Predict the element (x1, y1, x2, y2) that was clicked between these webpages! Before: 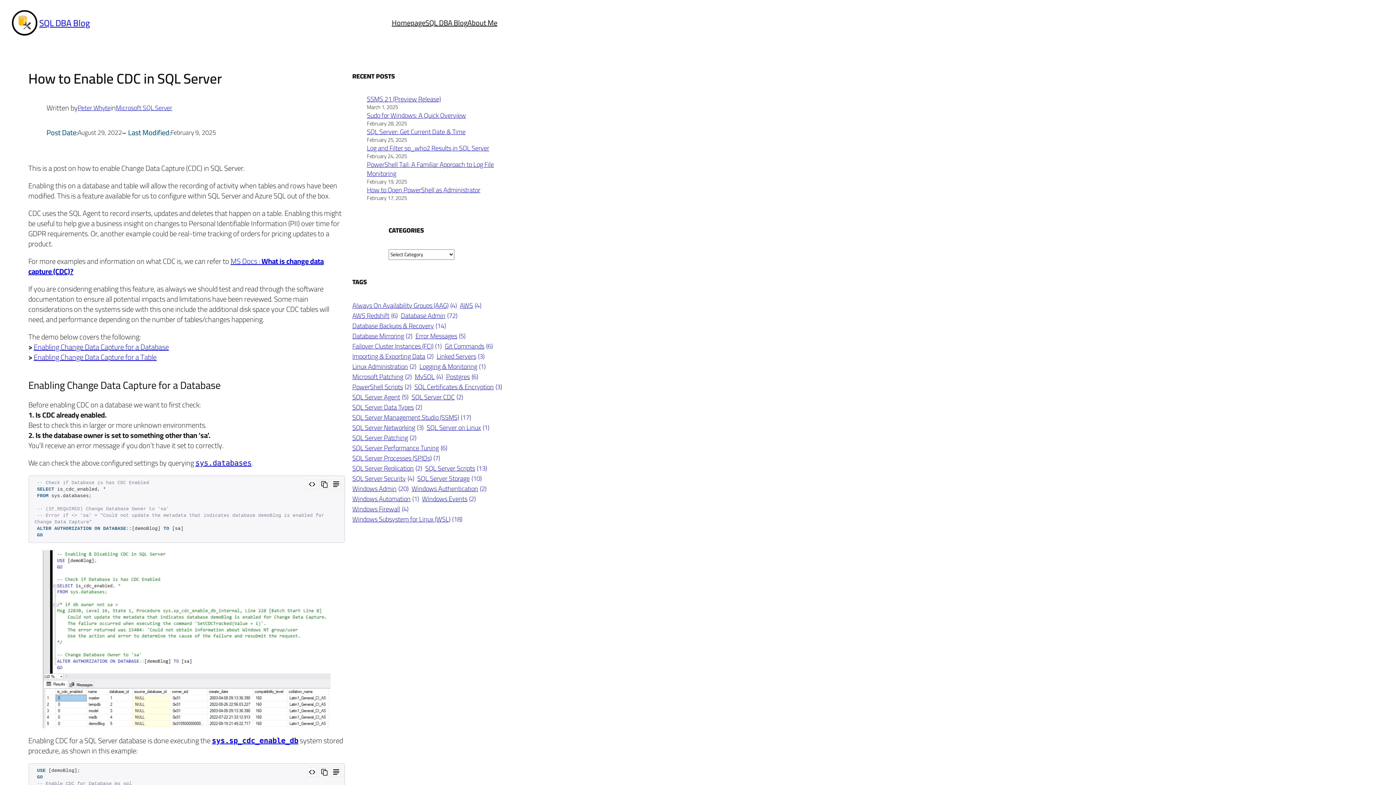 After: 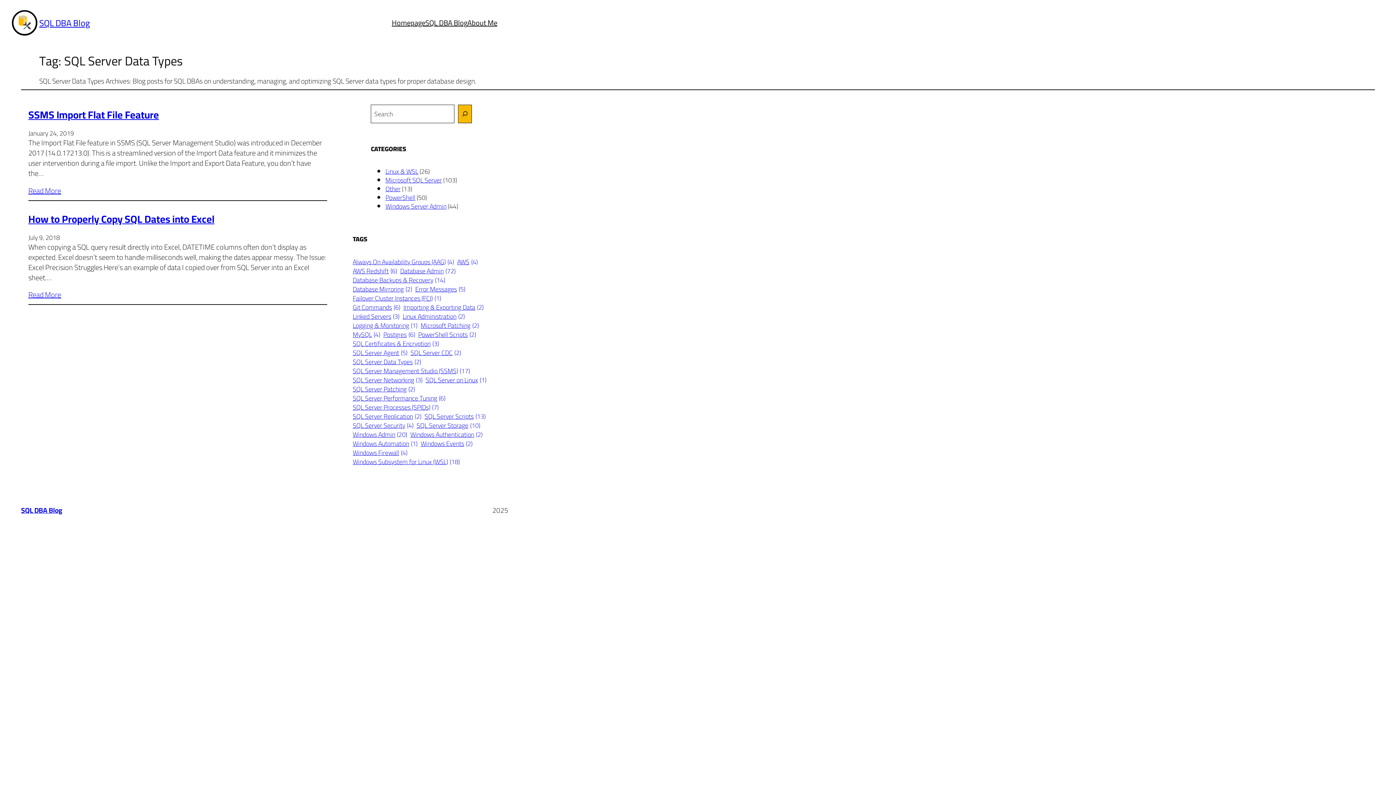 Action: label: SQL Server Data Types (2 items) bbox: (352, 402, 422, 411)